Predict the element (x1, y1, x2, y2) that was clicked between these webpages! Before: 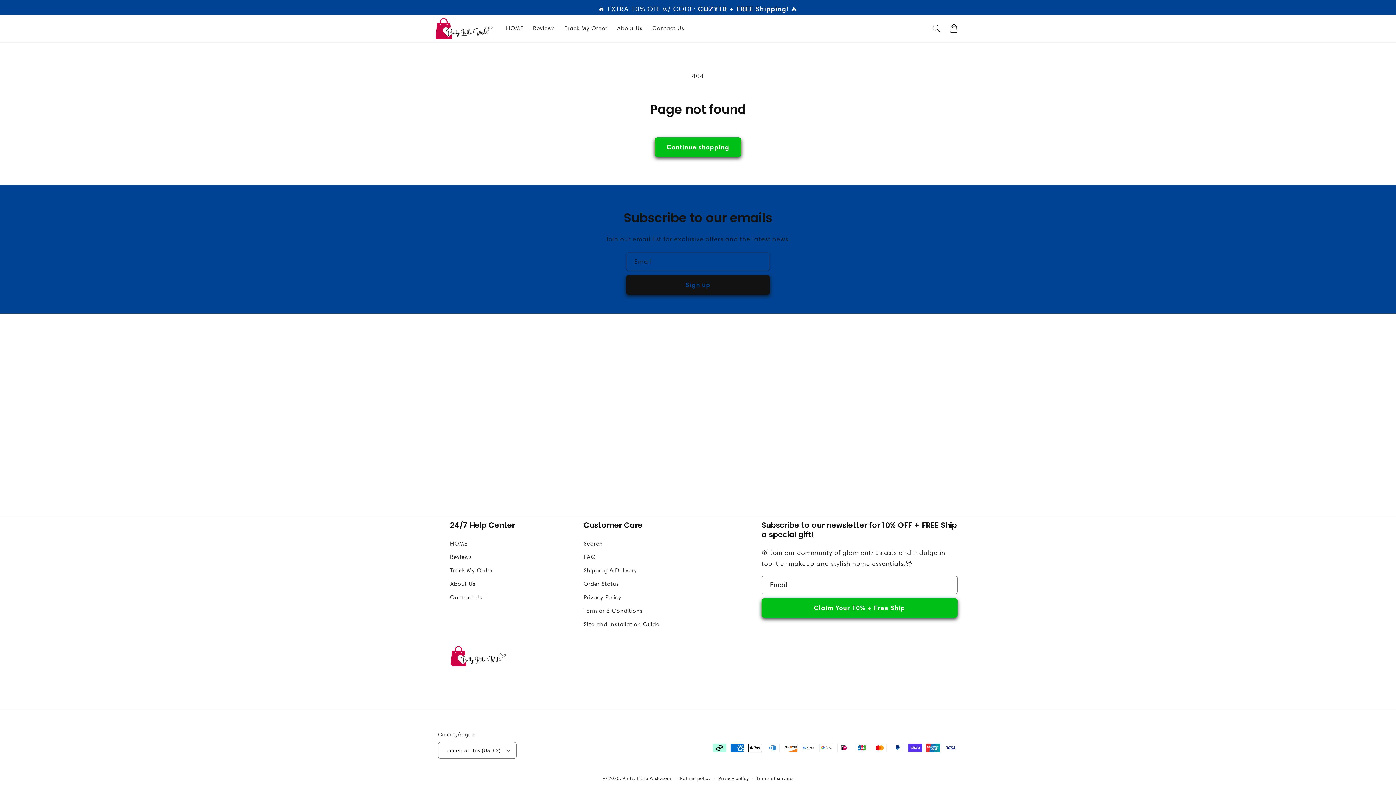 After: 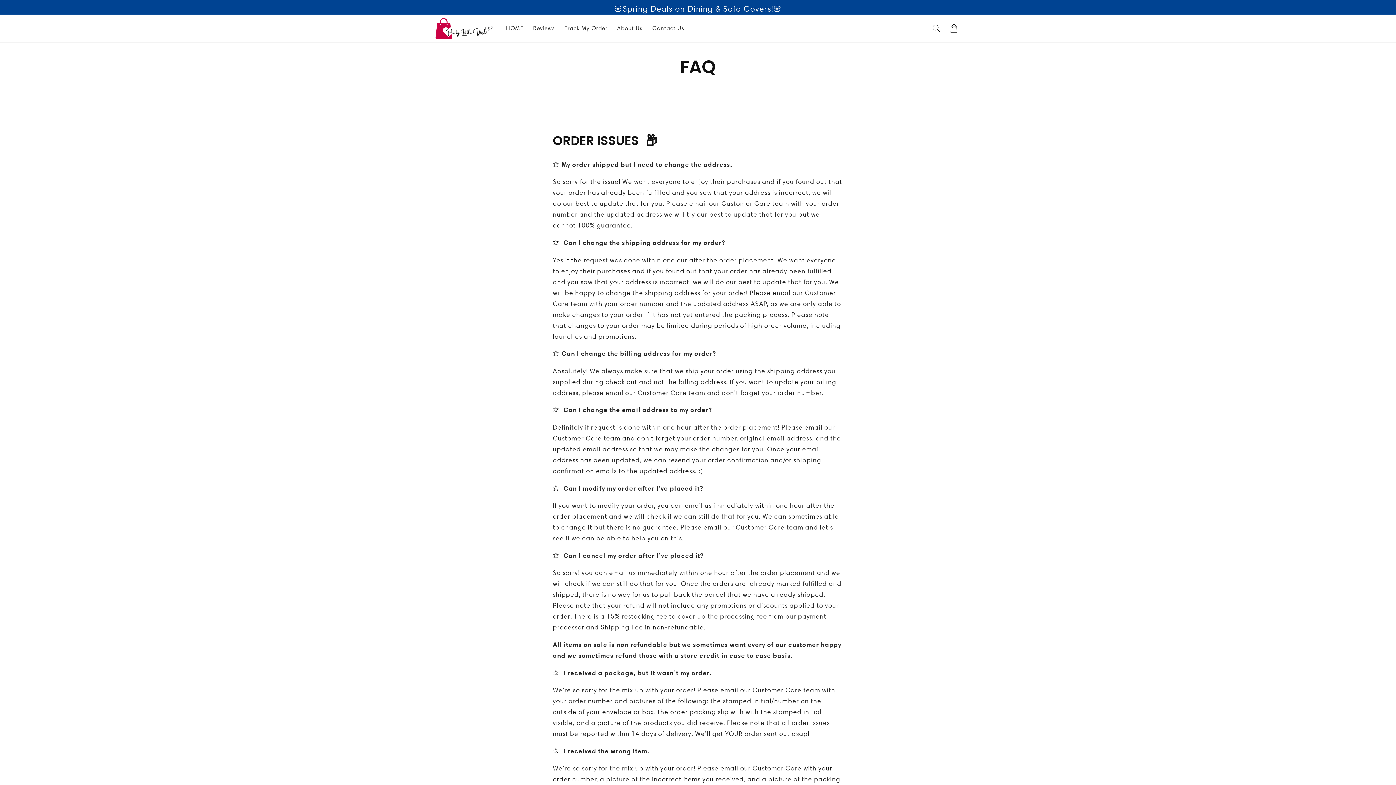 Action: bbox: (583, 550, 595, 564) label: FAQ